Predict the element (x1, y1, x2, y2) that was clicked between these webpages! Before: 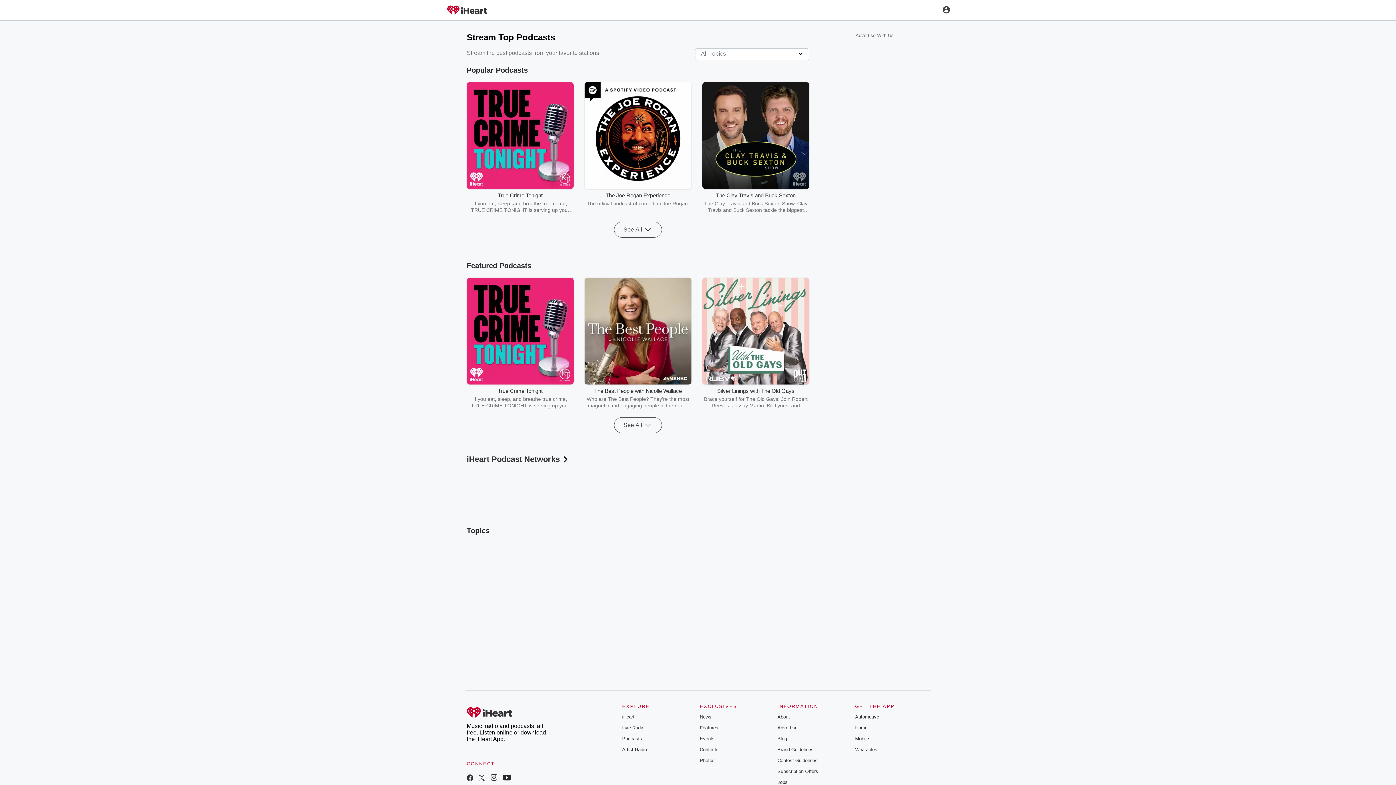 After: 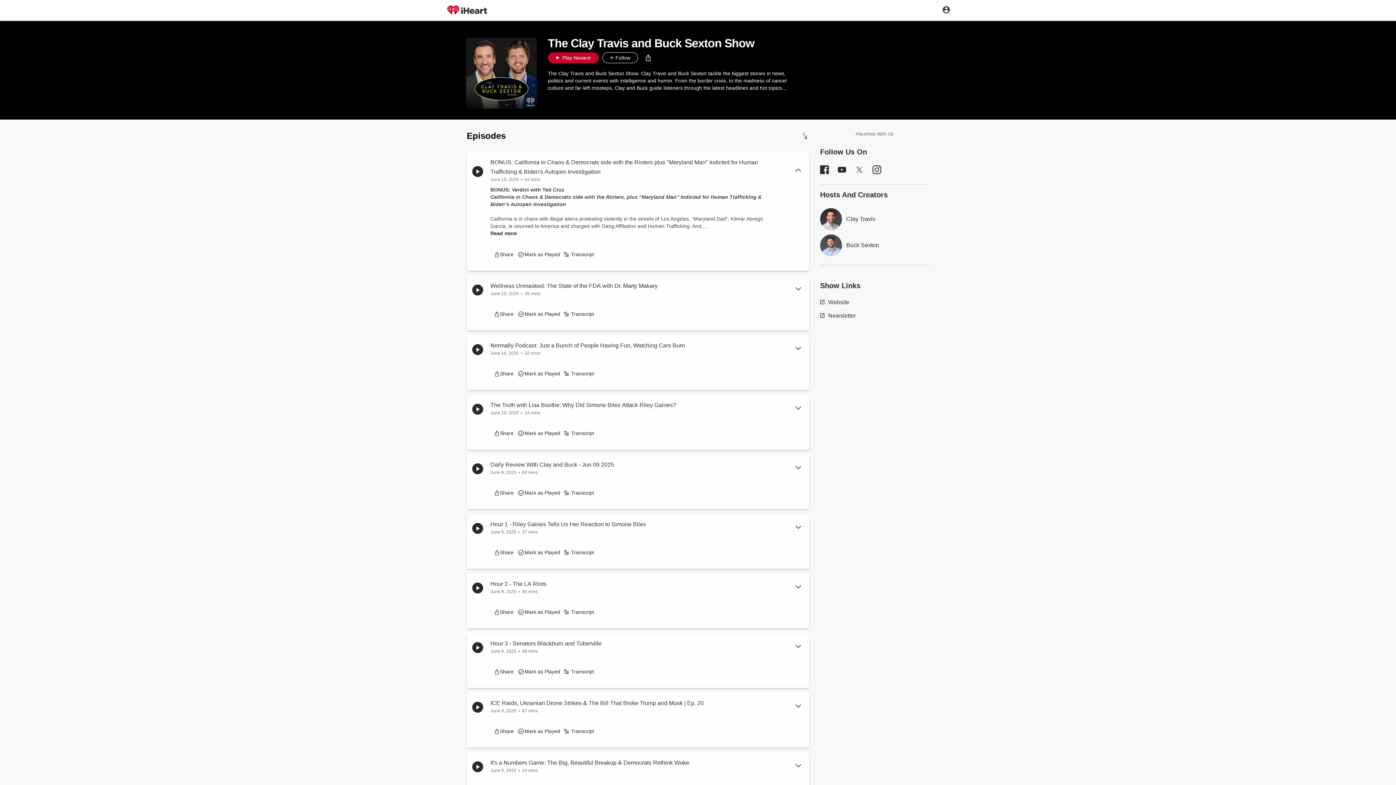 Action: bbox: (702, 82, 809, 188)